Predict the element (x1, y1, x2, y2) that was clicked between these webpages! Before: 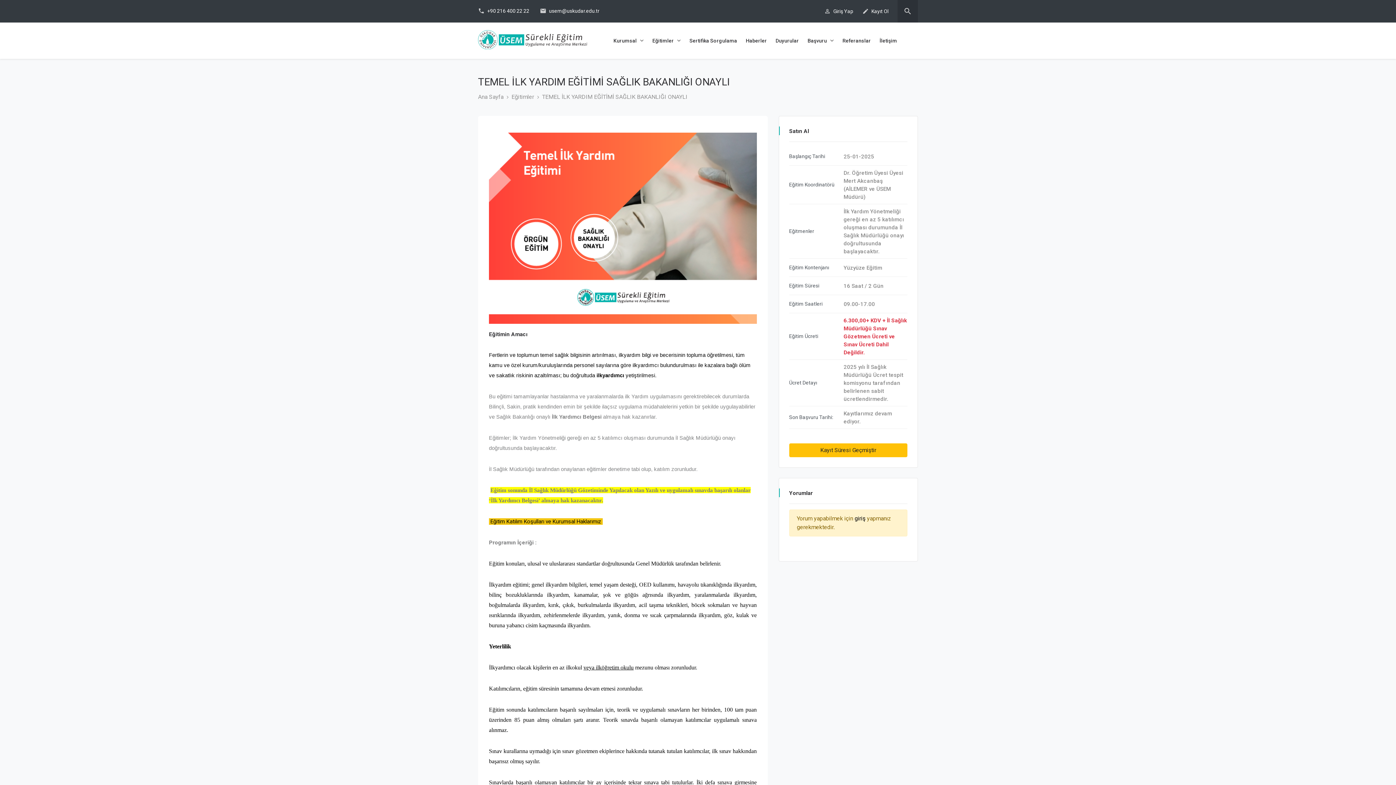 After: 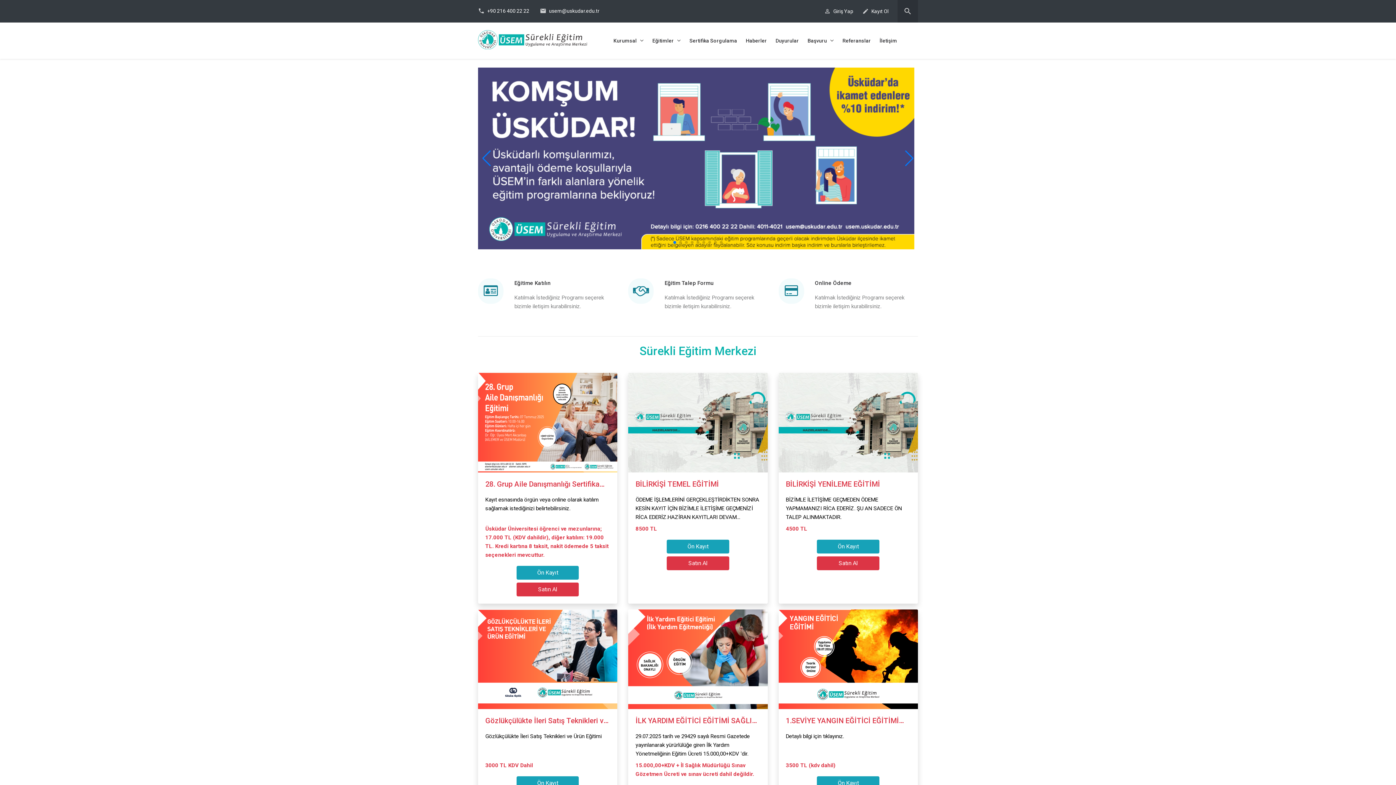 Action: bbox: (478, 92, 503, 101) label: Ana Sayfa